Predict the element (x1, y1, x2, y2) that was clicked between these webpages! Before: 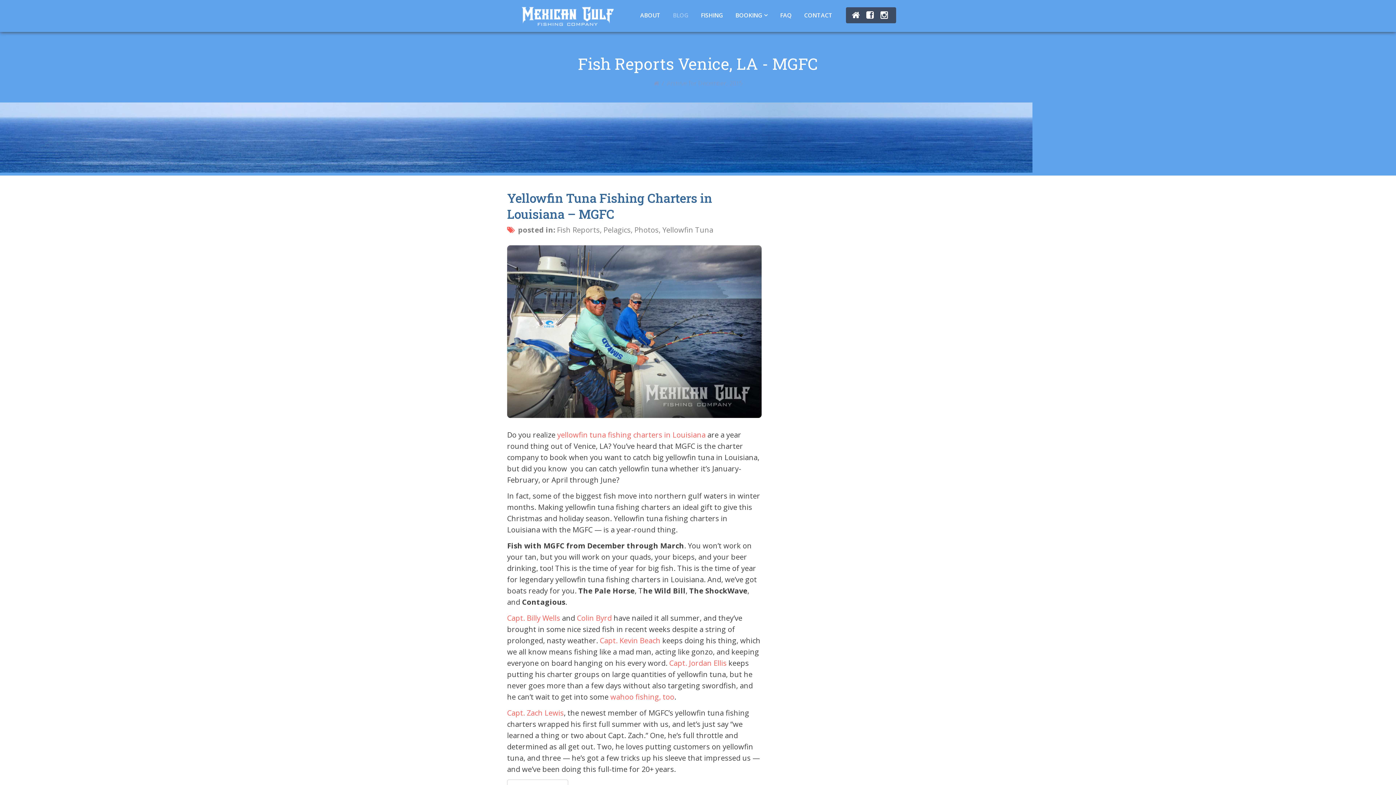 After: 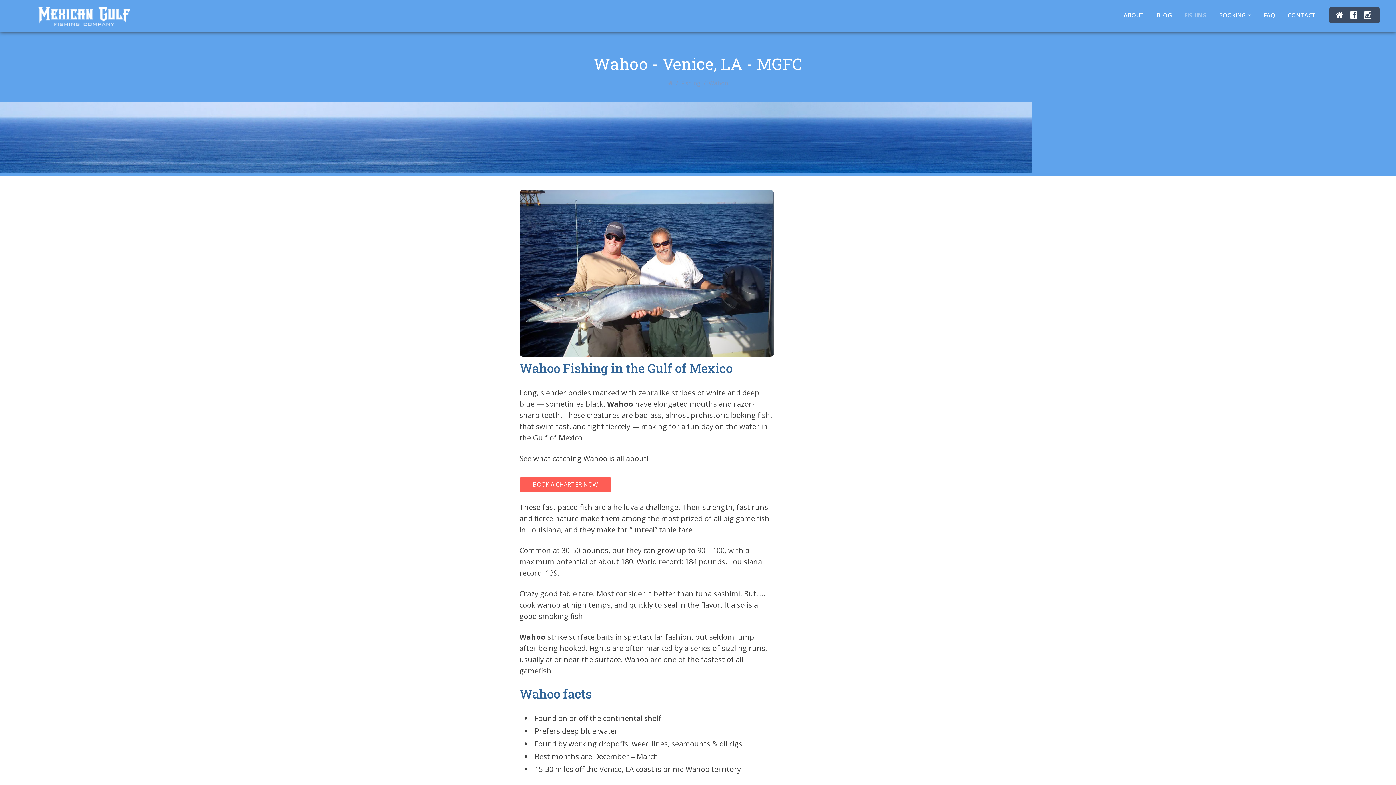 Action: bbox: (610, 692, 674, 702) label: wahoo fishing, too